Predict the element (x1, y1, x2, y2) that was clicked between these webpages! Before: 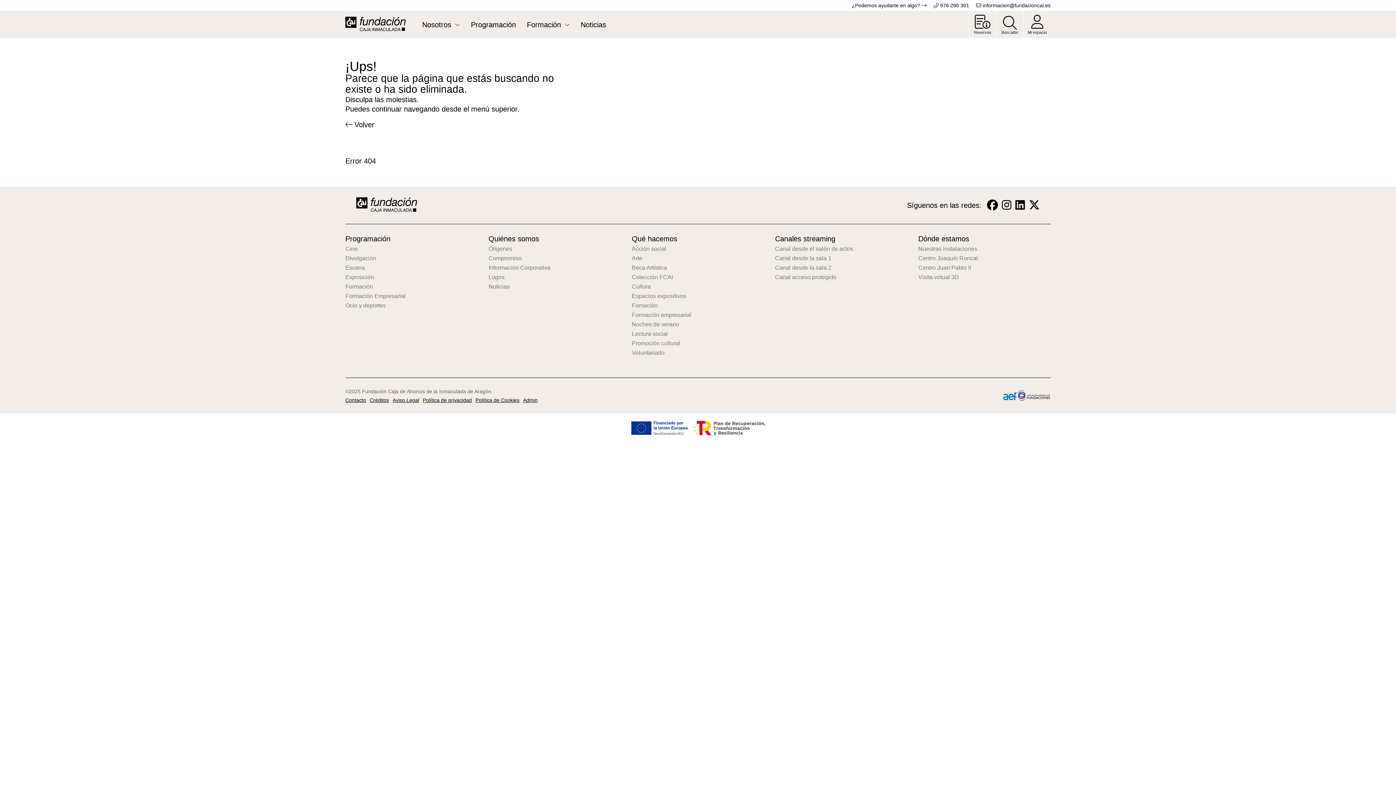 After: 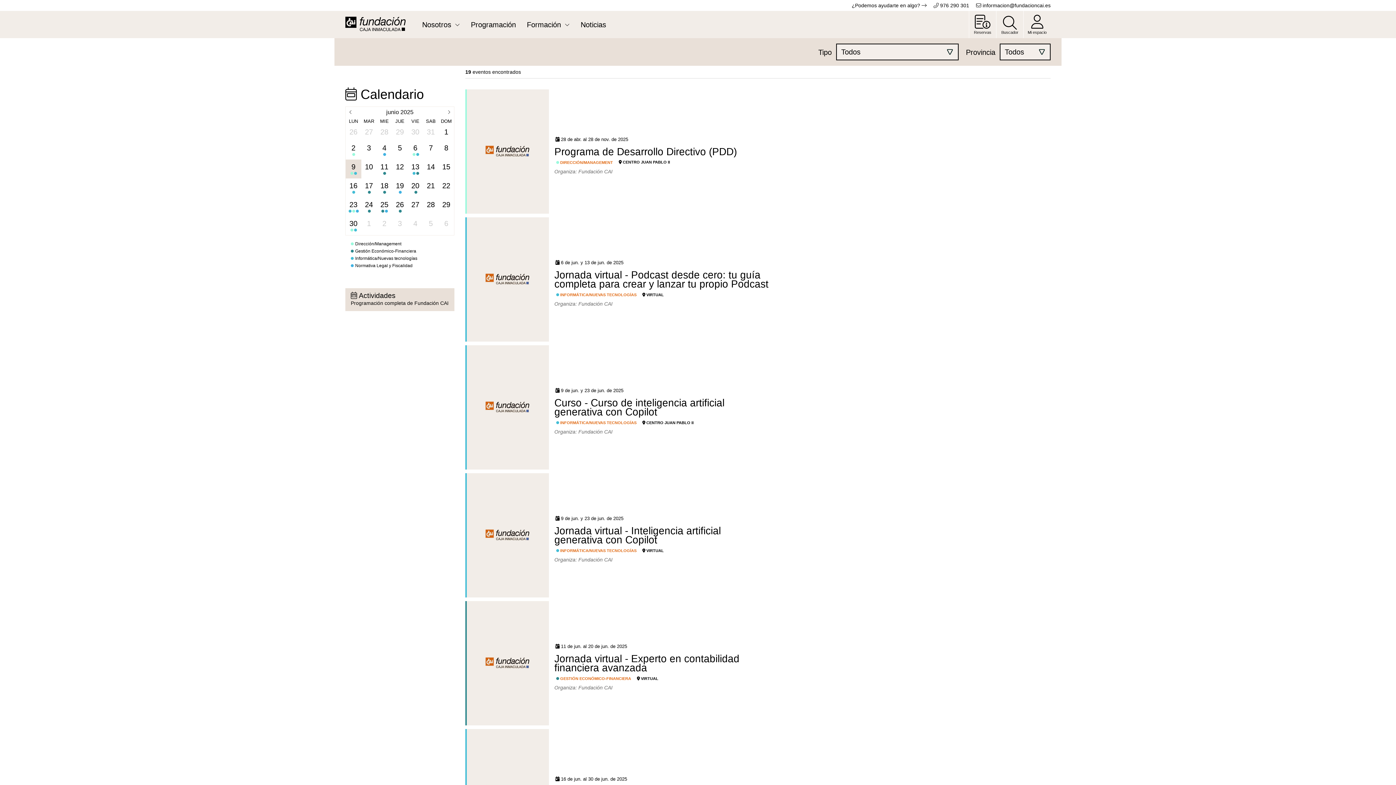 Action: bbox: (345, 293, 477, 299) label: Formación Empresarial